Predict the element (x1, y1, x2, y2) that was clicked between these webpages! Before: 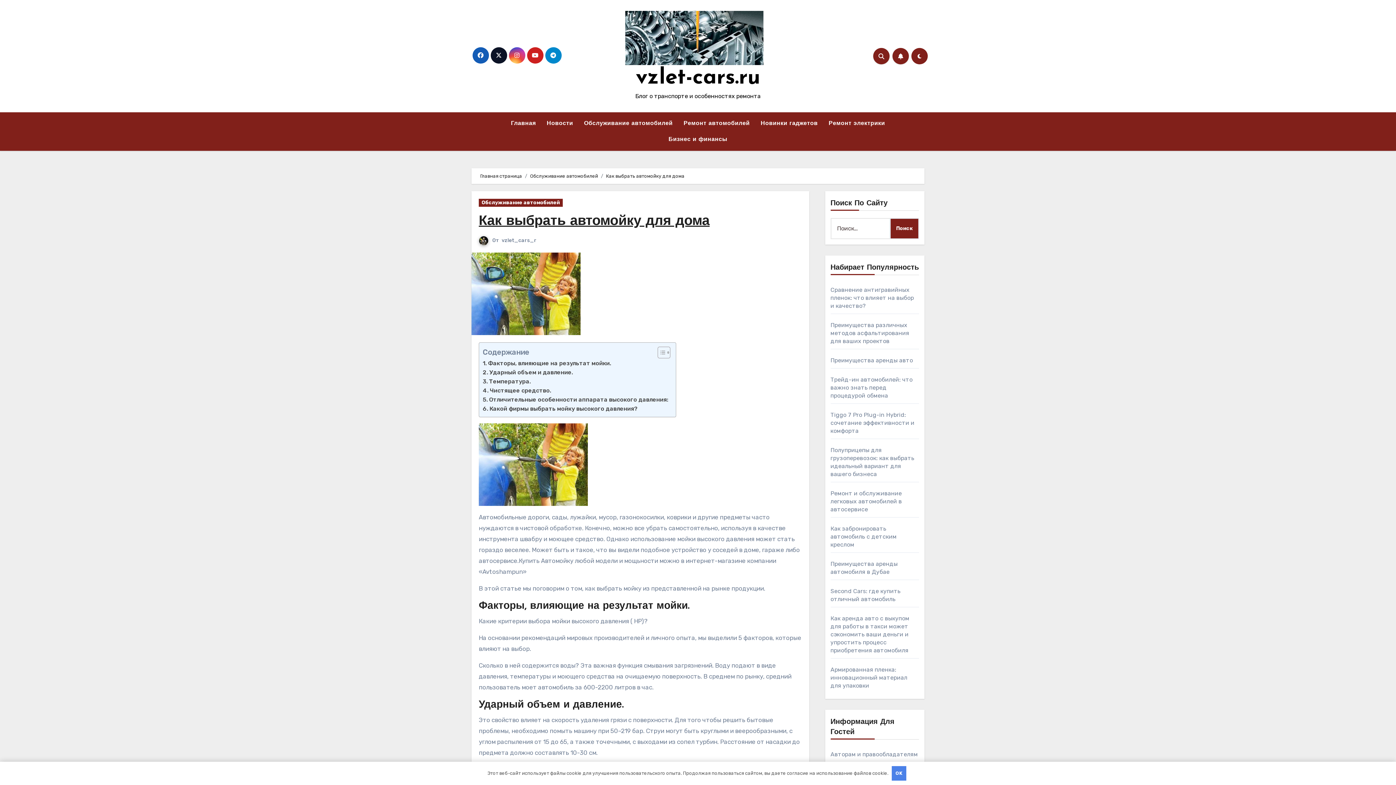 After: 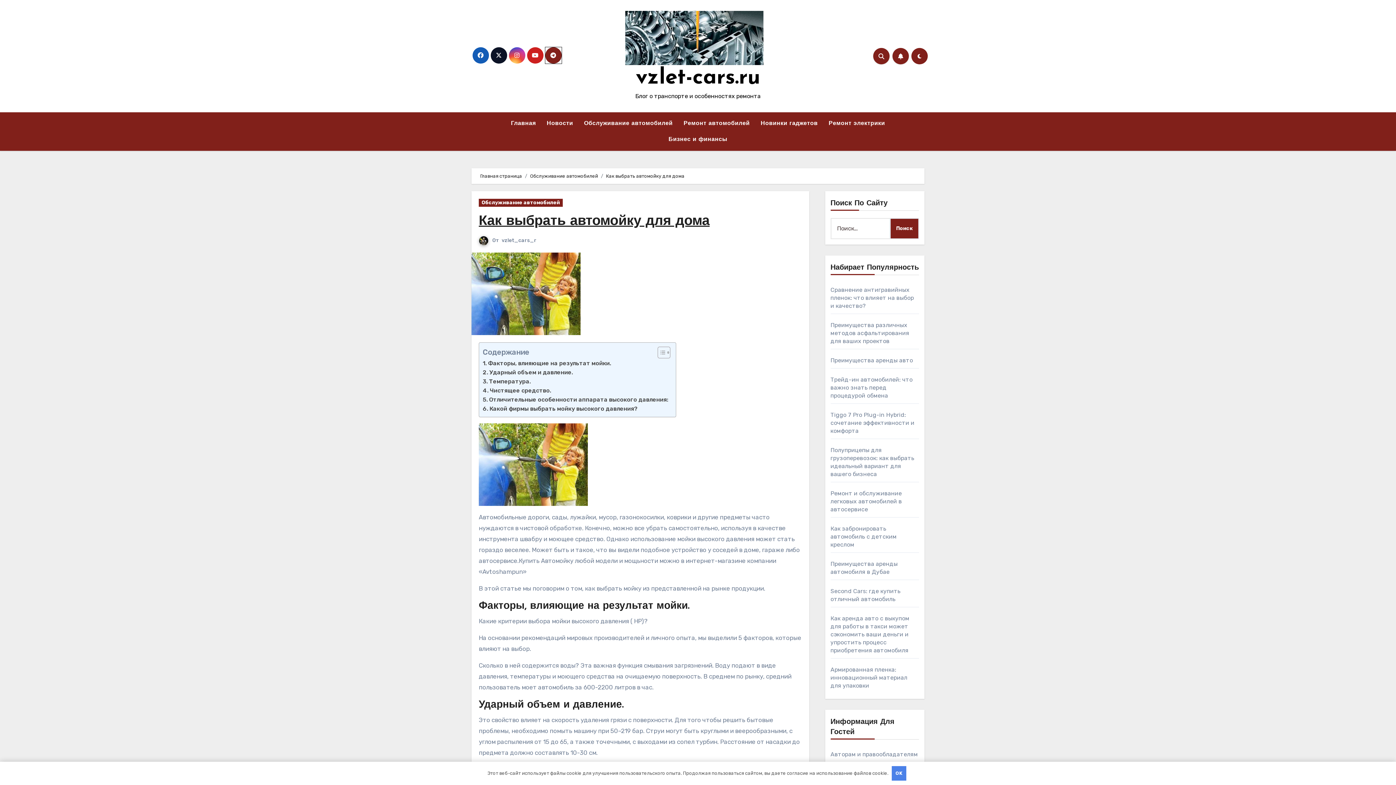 Action: bbox: (545, 47, 561, 63)